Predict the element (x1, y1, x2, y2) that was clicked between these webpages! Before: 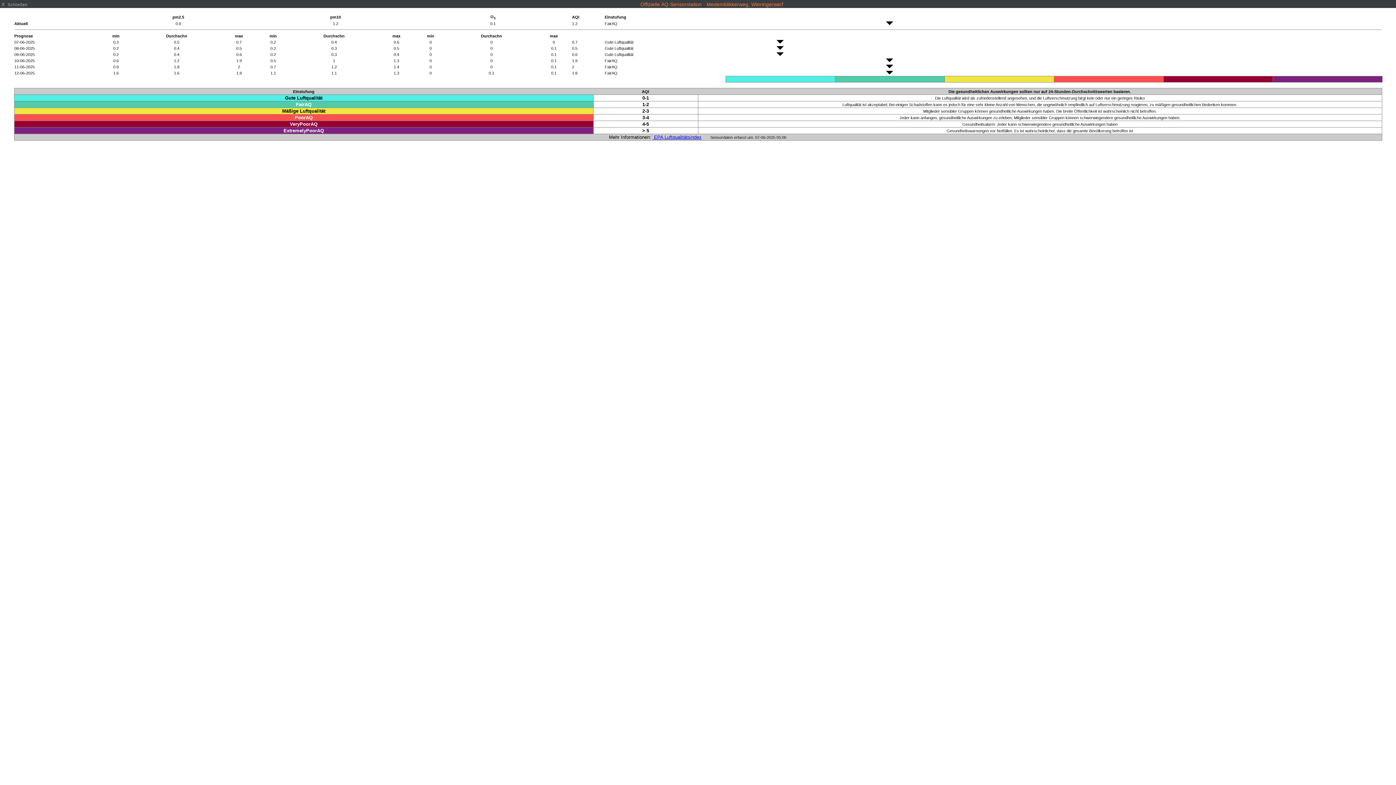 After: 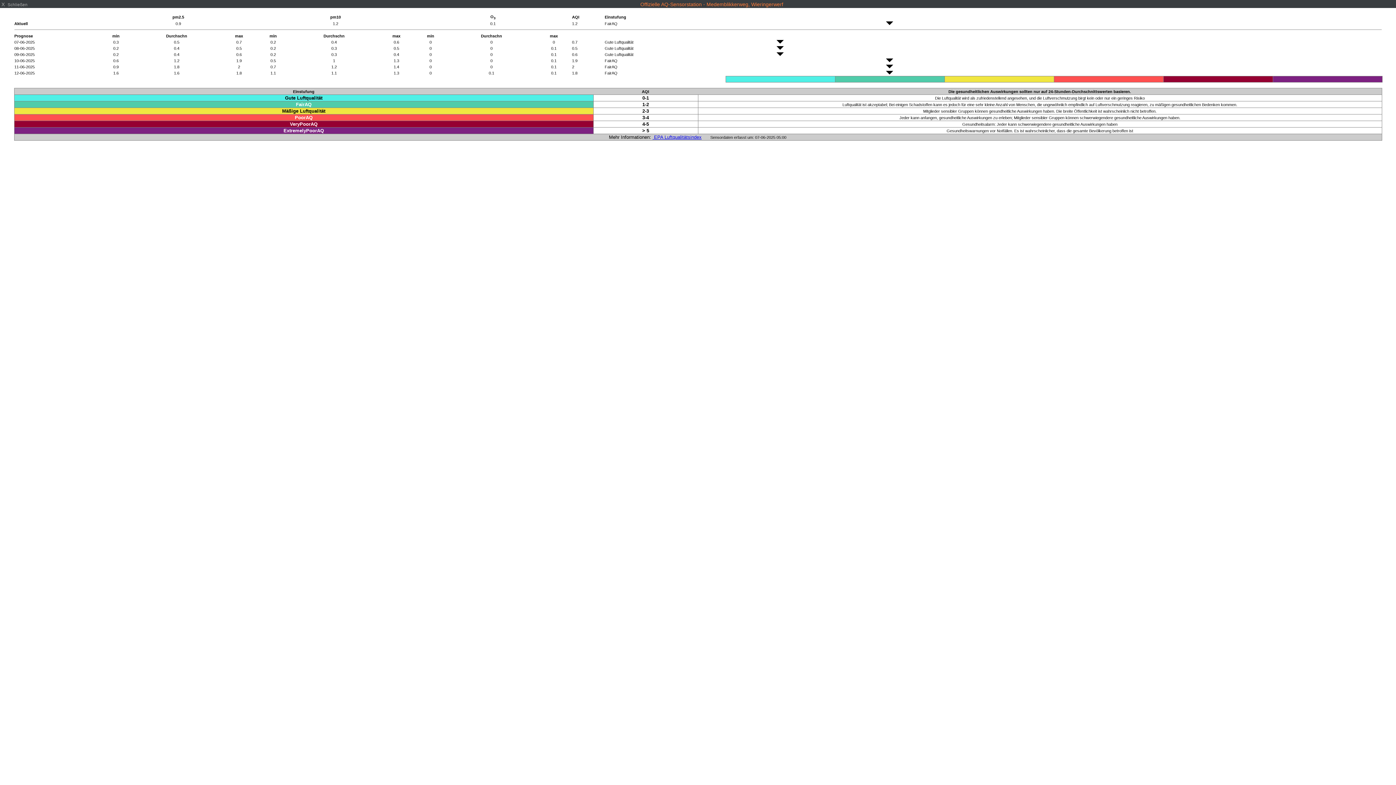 Action: label:  EPA Luftqualitätsindex bbox: (652, 134, 701, 140)